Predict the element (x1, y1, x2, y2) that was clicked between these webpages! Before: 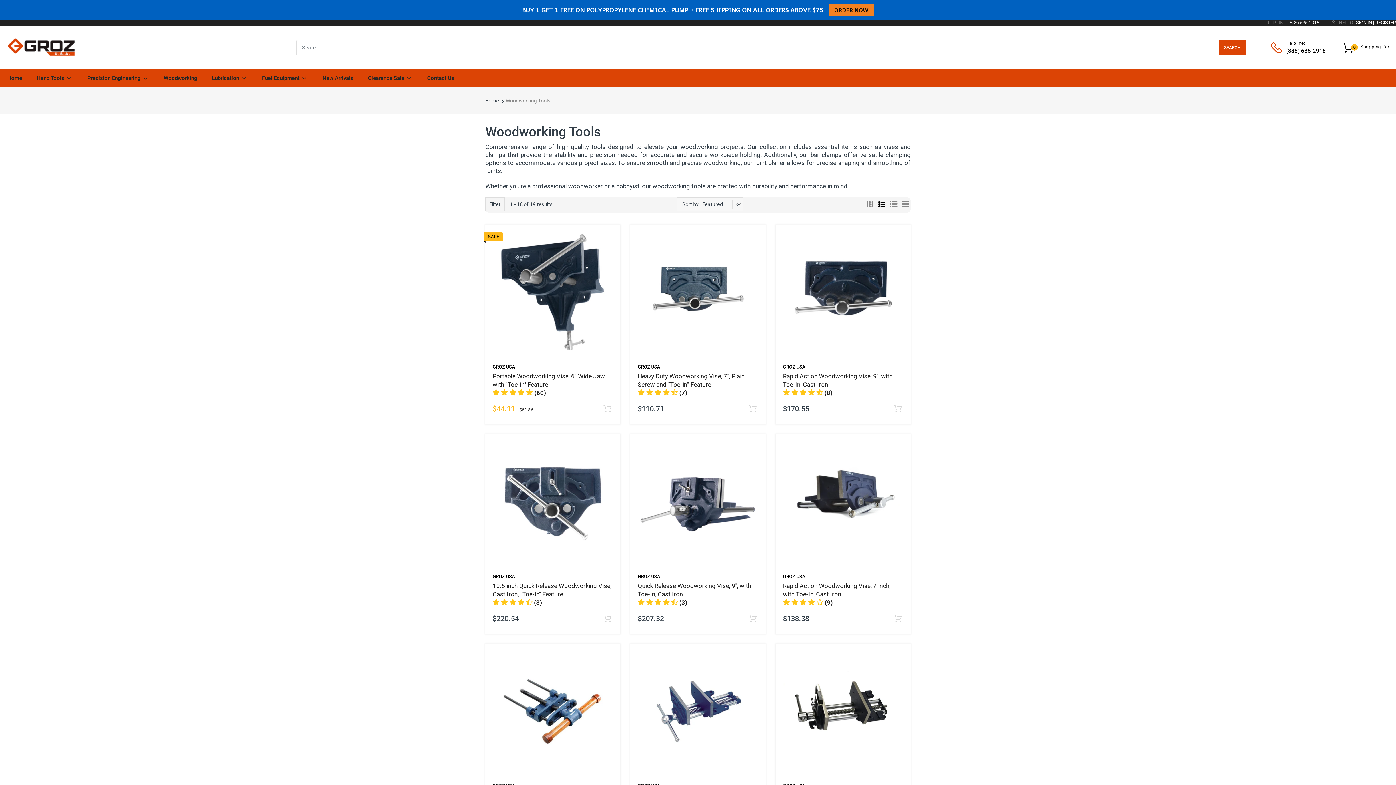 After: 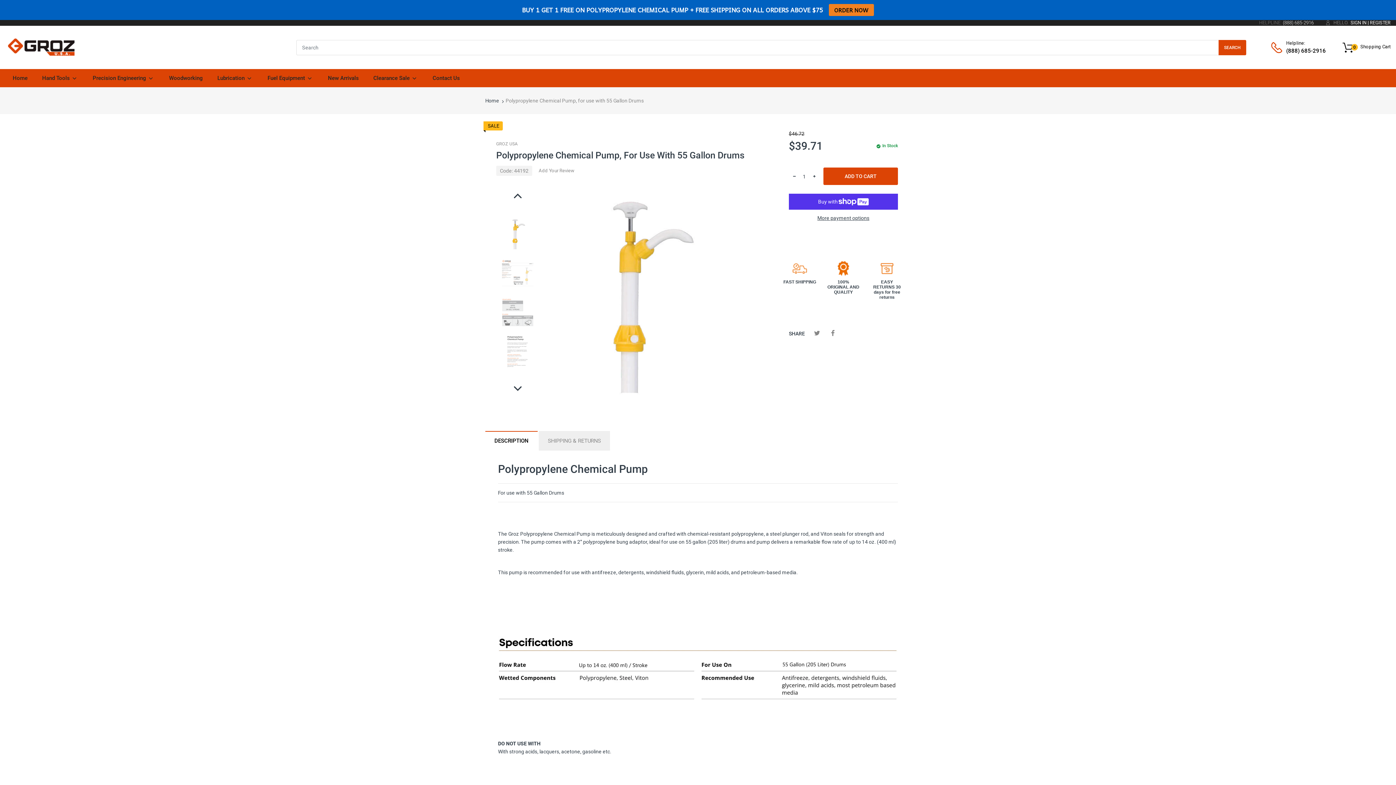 Action: label: ORDER NOW bbox: (829, 4, 874, 16)